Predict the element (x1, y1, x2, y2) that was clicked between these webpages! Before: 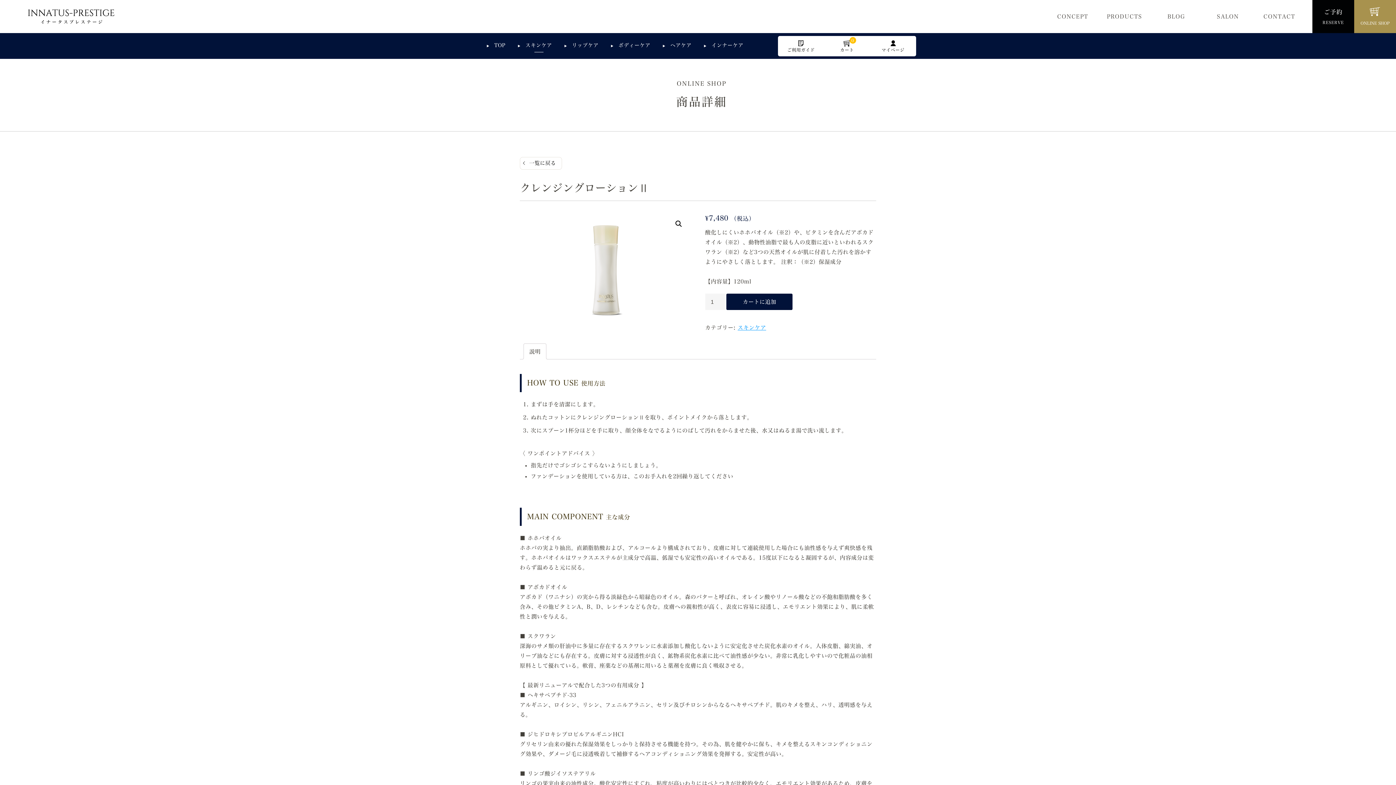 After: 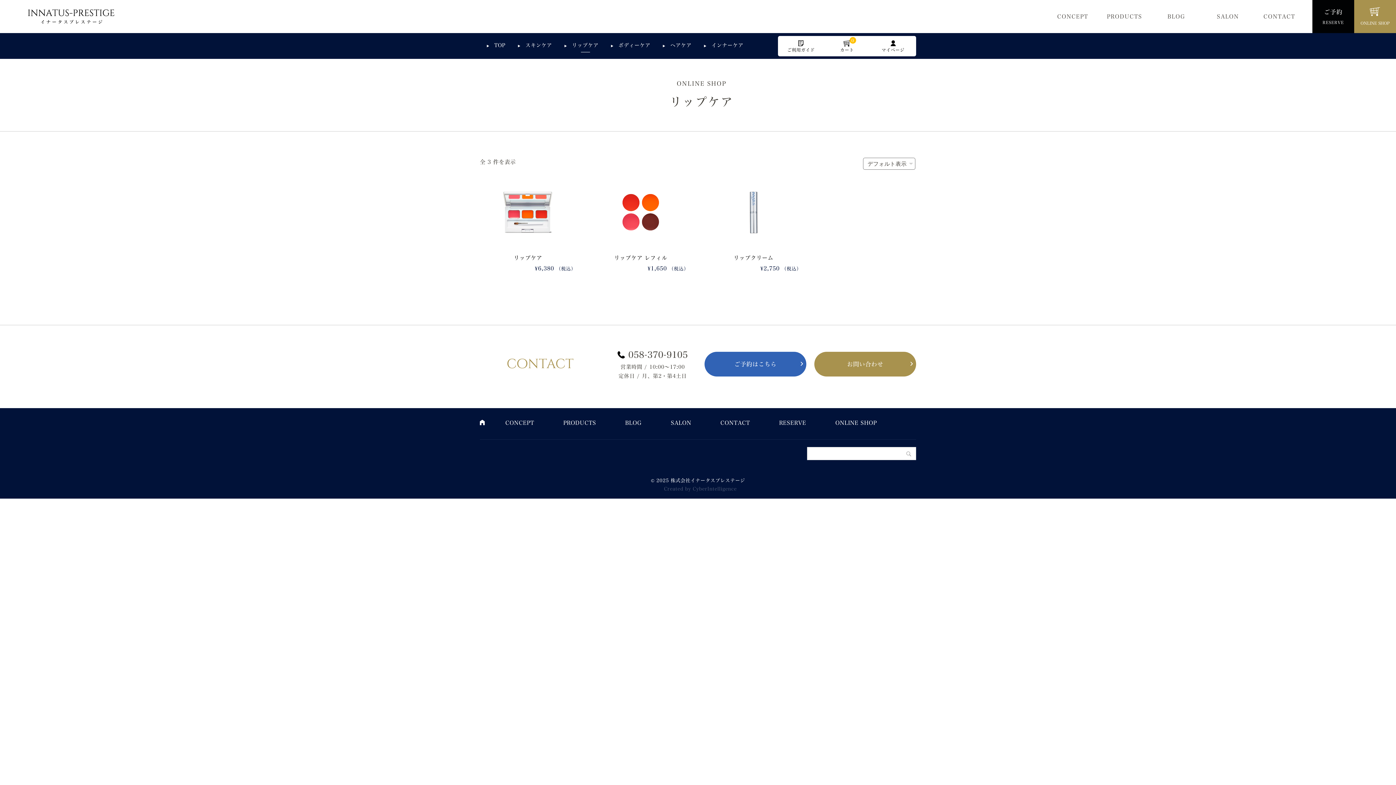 Action: bbox: (557, 33, 604, 58) label: リップケア